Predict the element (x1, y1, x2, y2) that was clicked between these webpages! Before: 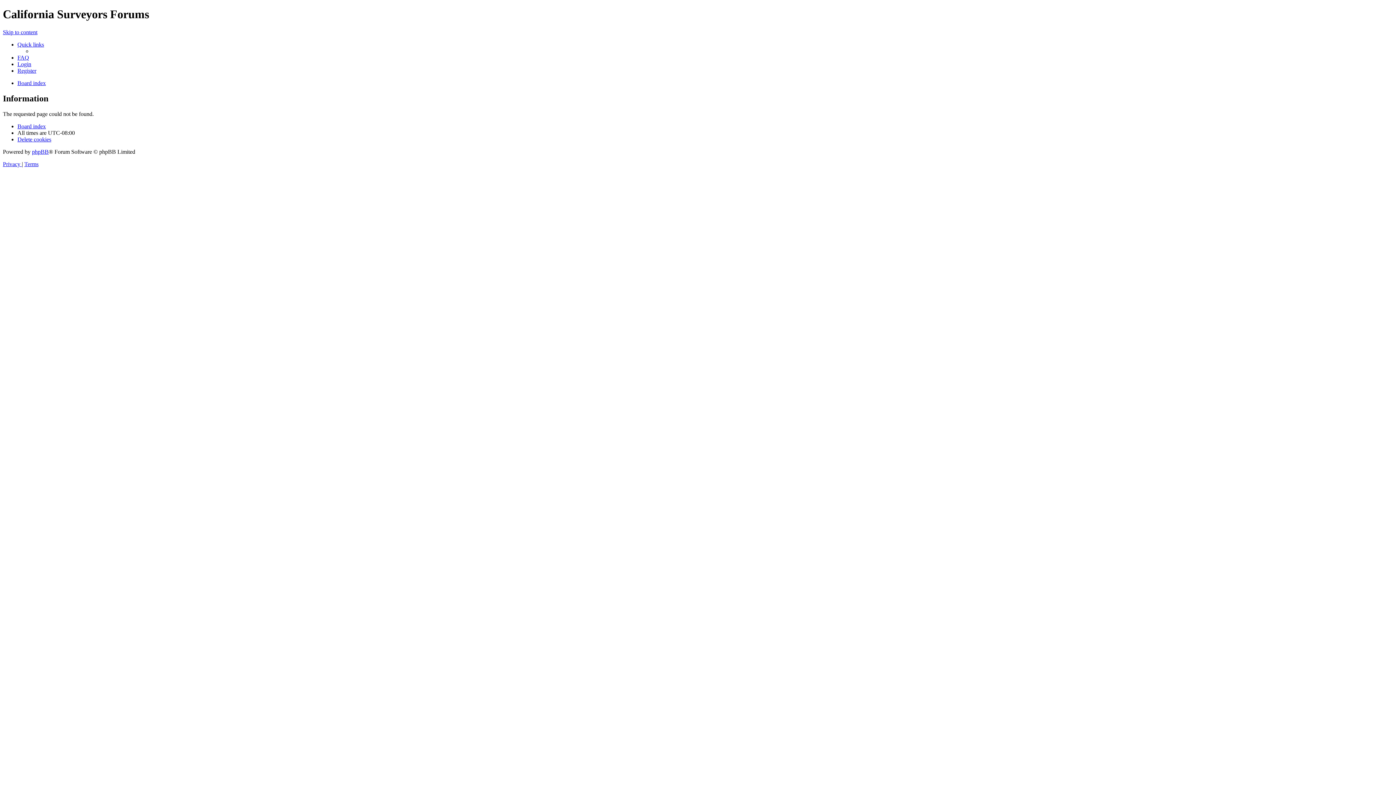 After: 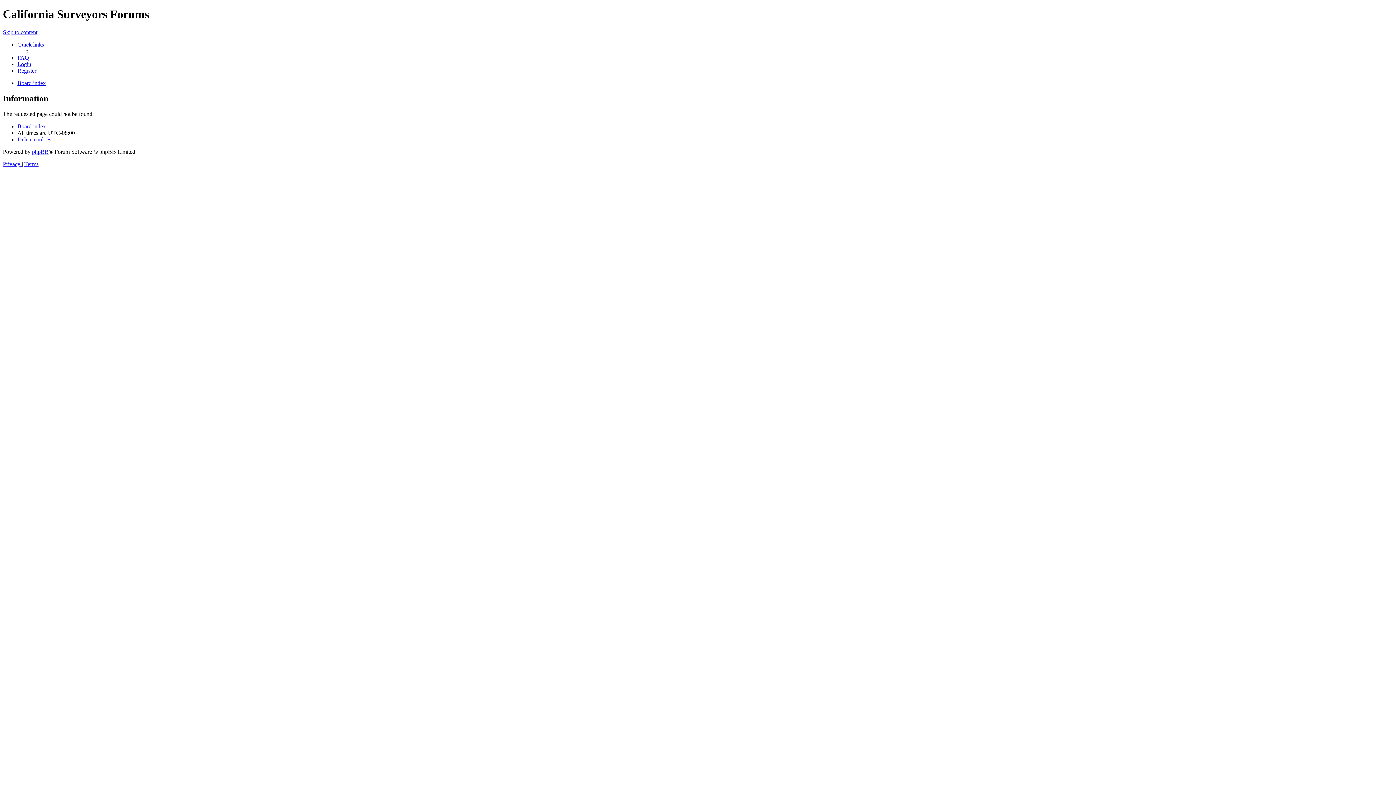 Action: label: Terms bbox: (24, 160, 38, 167)